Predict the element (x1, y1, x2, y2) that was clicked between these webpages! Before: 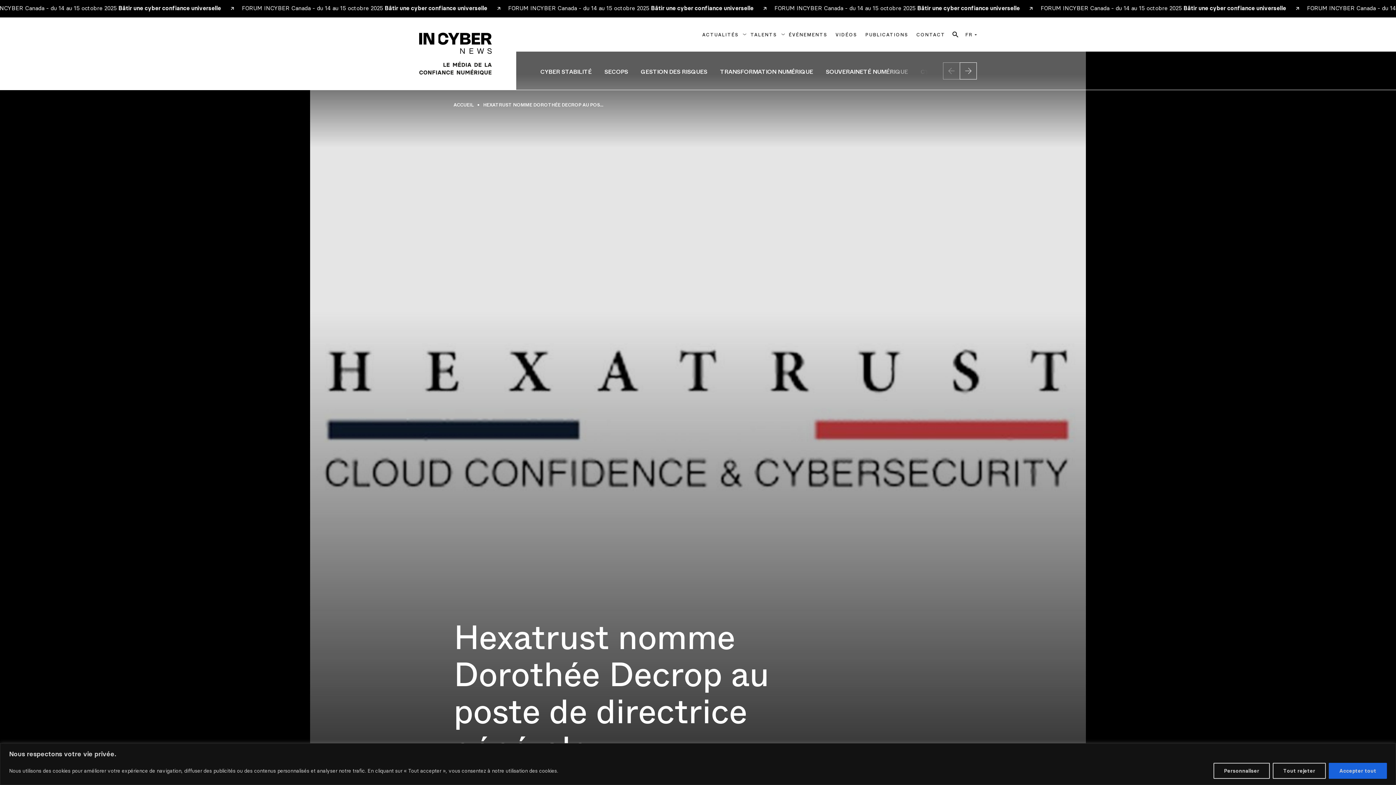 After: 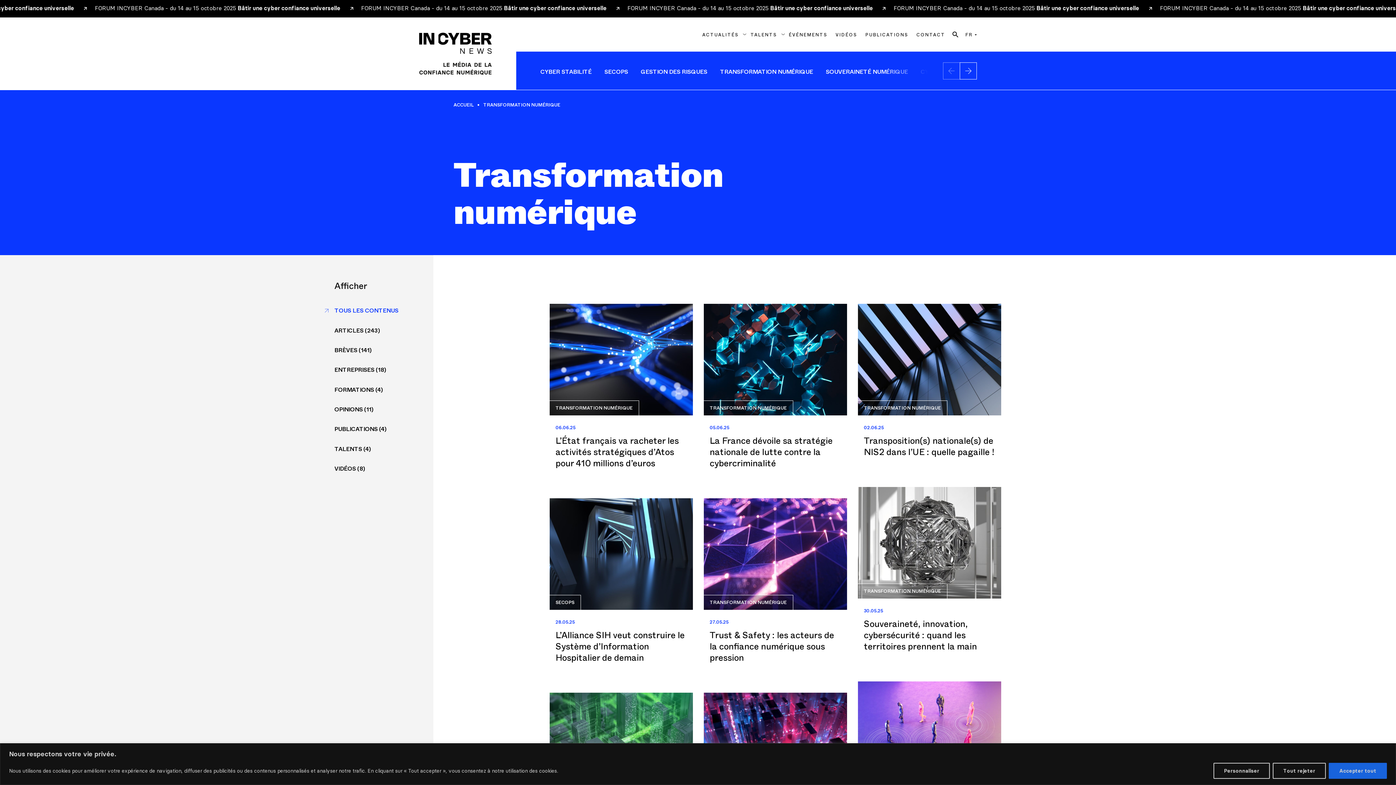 Action: label: TRANSFORMATION NUMÉRIQUE bbox: (720, 56, 813, 84)